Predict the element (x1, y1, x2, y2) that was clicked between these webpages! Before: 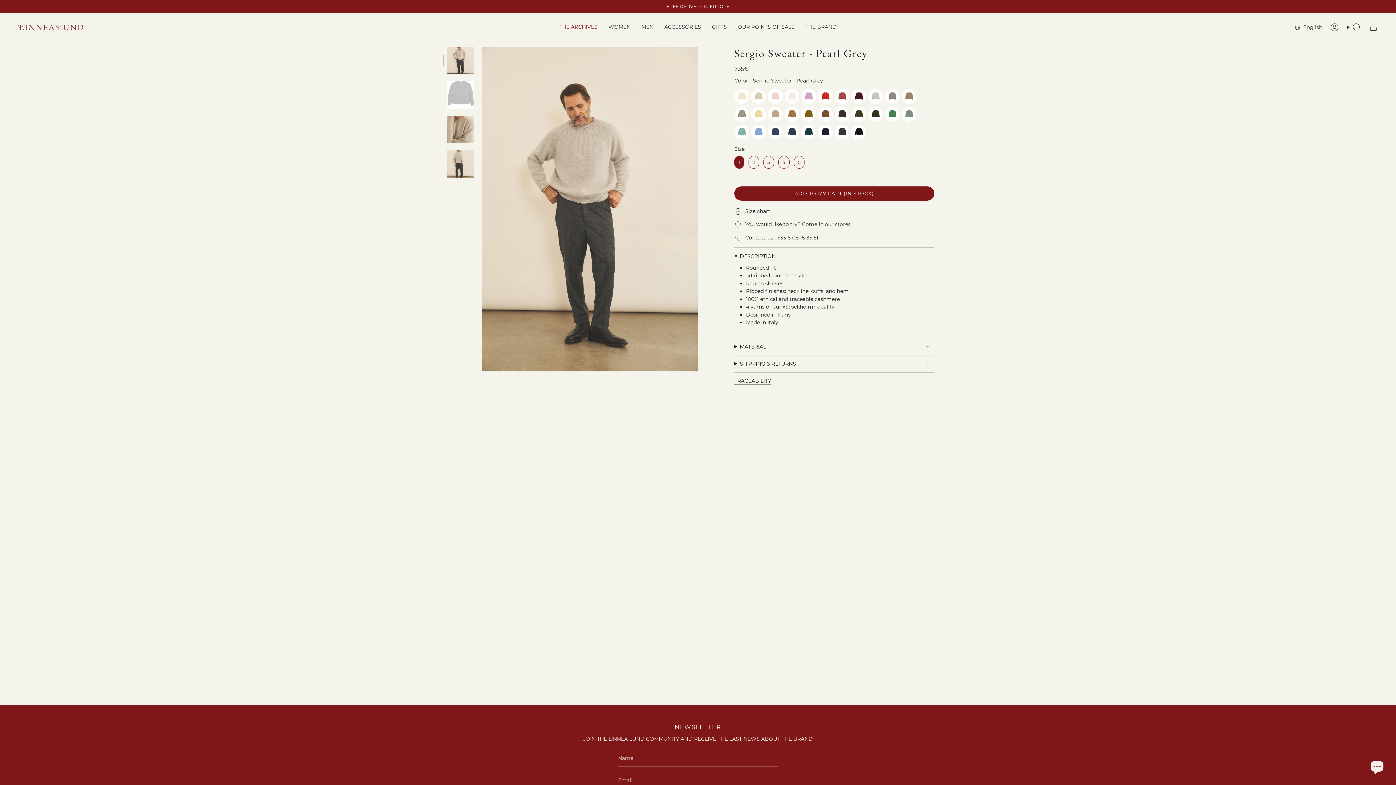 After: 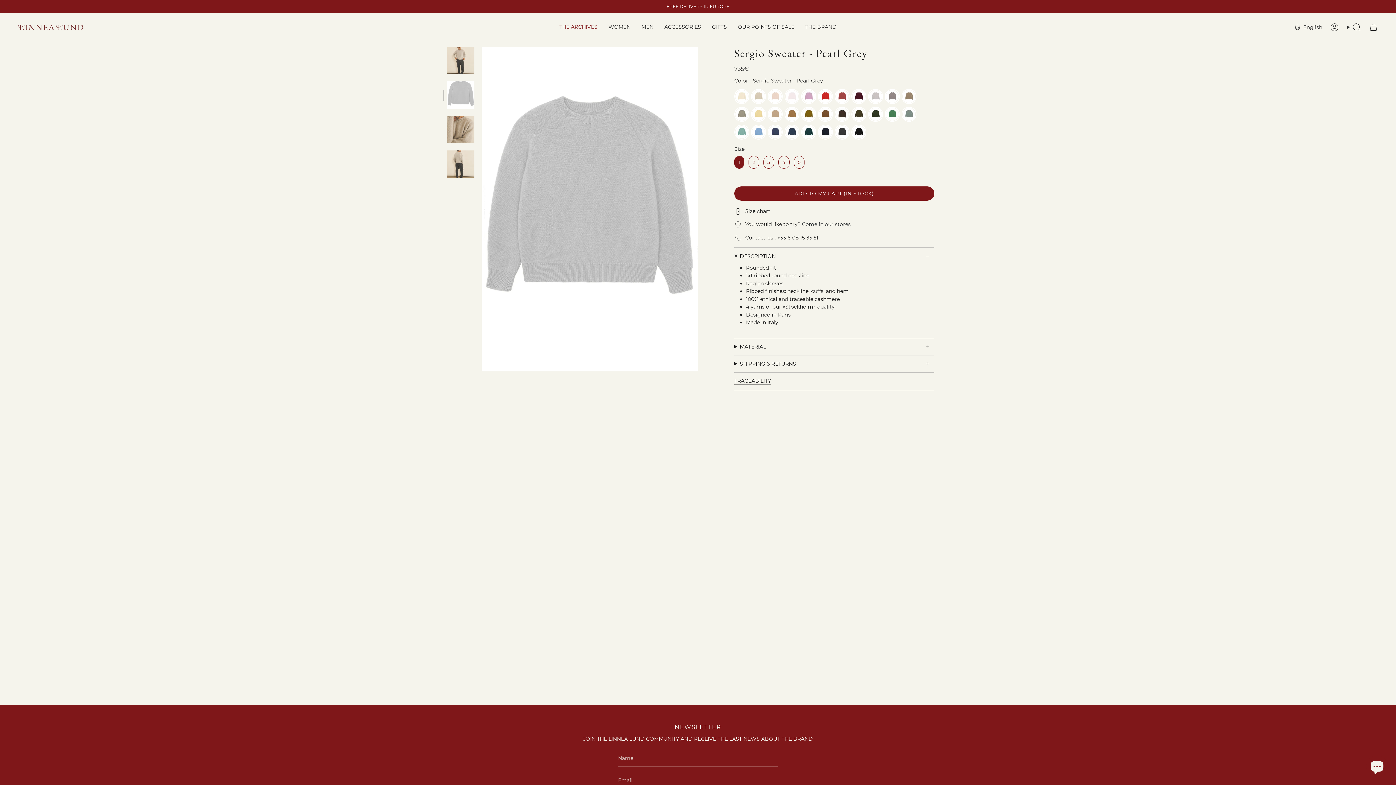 Action: bbox: (447, 81, 474, 108)